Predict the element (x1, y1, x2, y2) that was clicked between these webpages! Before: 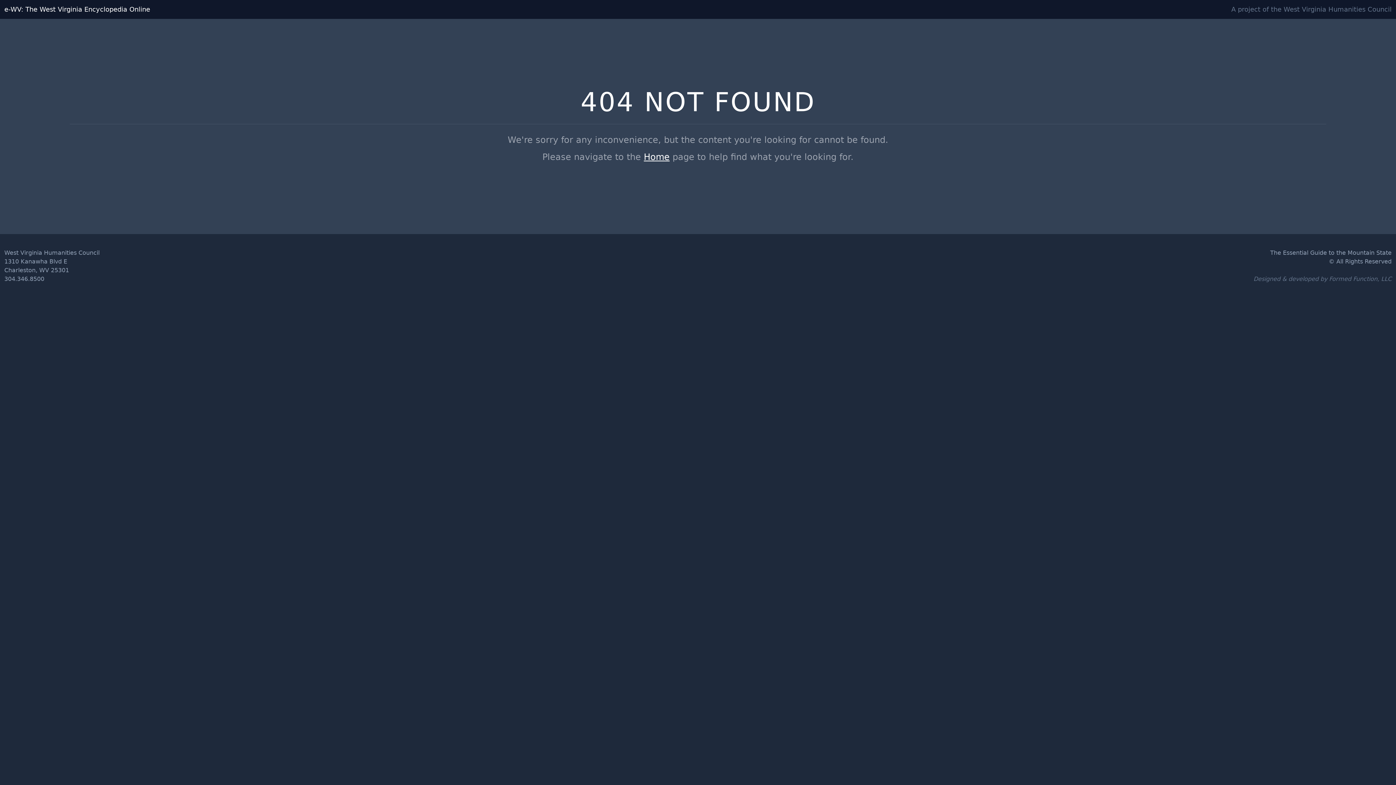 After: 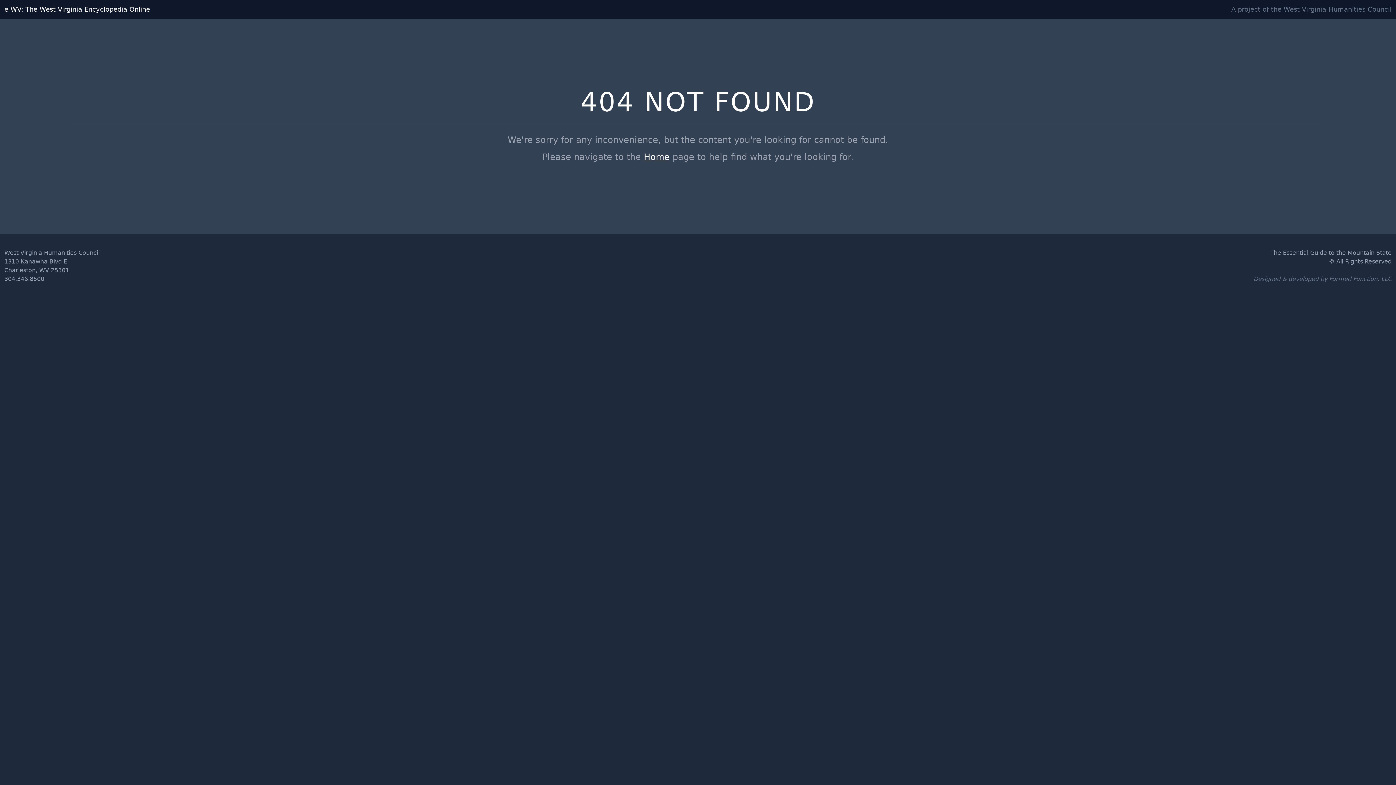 Action: label: A project of the West Virginia Humanities Council bbox: (1231, 5, 1392, 13)